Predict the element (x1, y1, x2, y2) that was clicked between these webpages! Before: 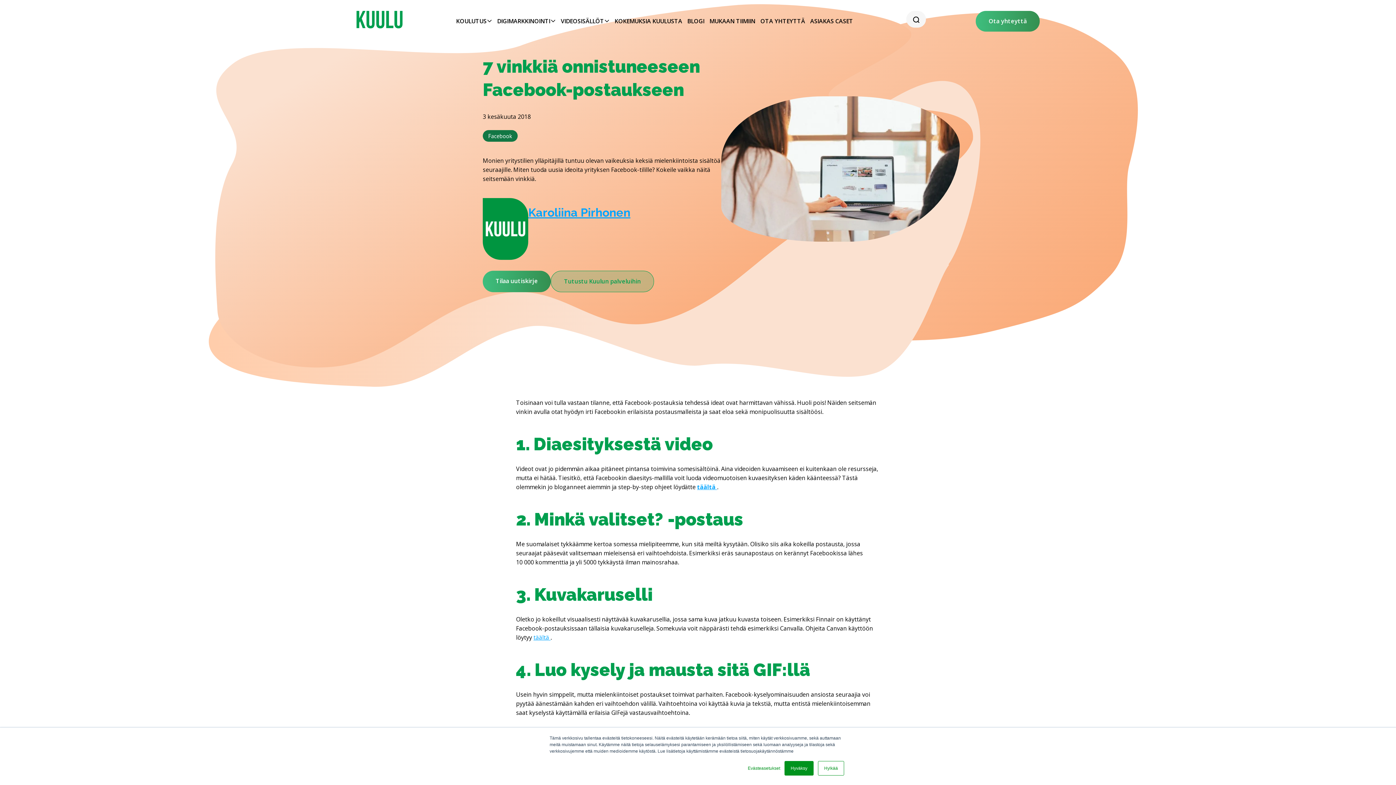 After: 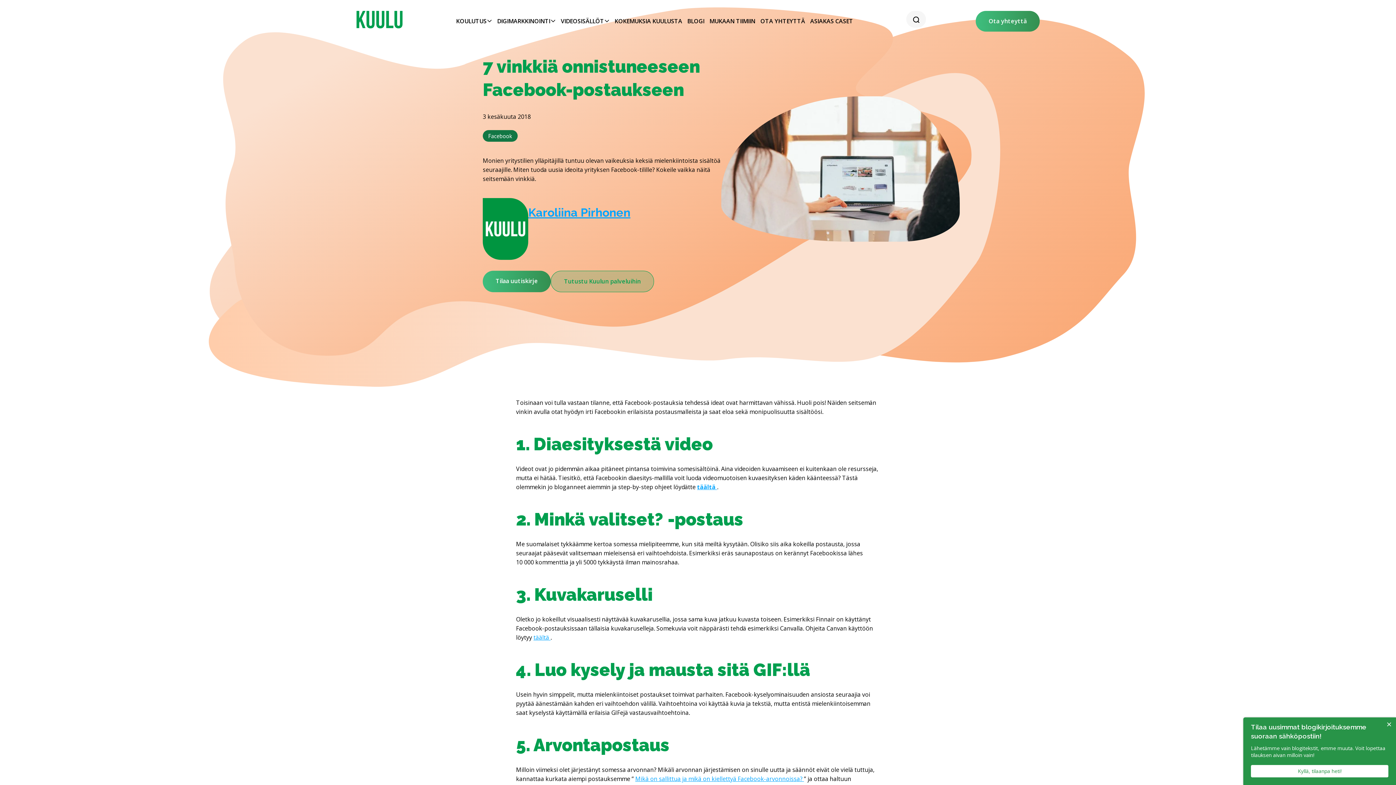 Action: label: Hyväksy bbox: (784, 761, 813, 776)